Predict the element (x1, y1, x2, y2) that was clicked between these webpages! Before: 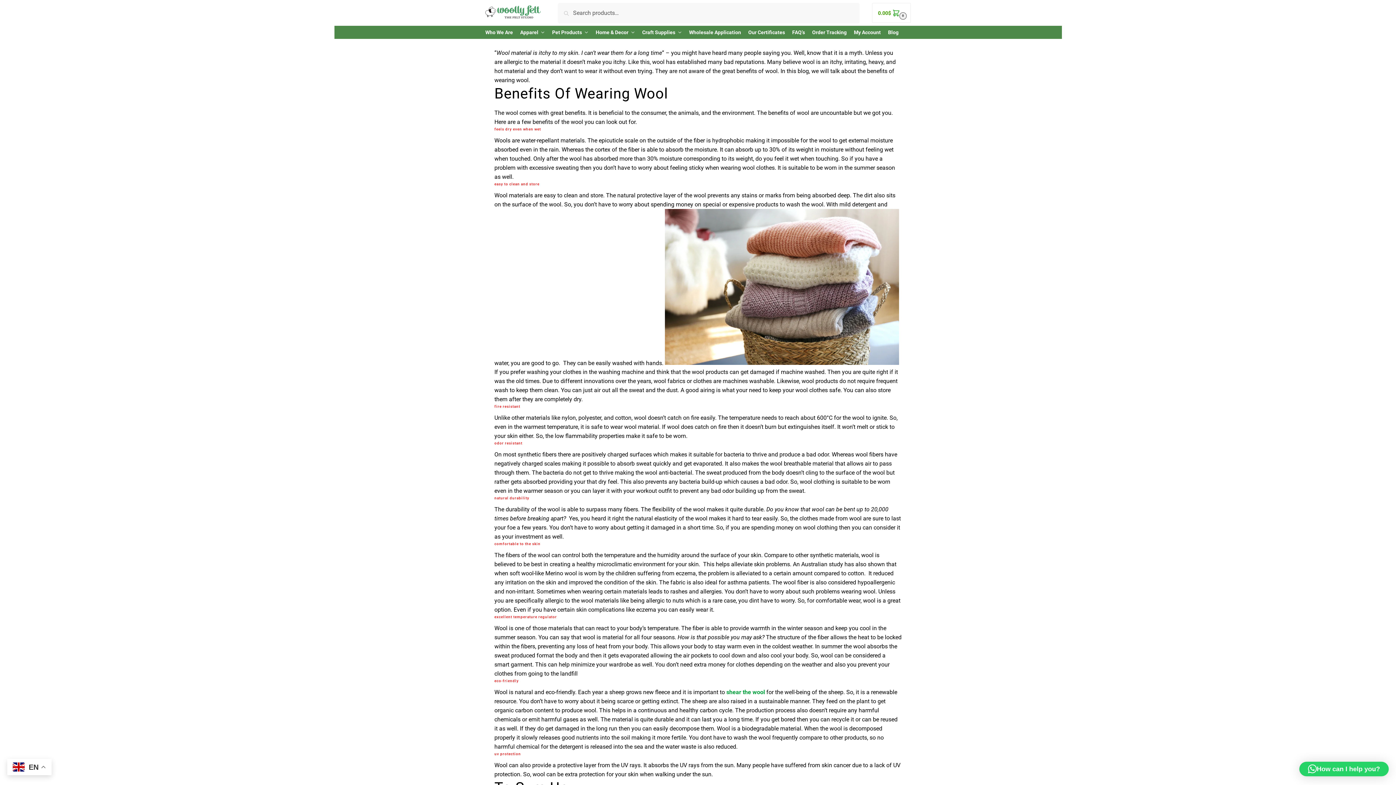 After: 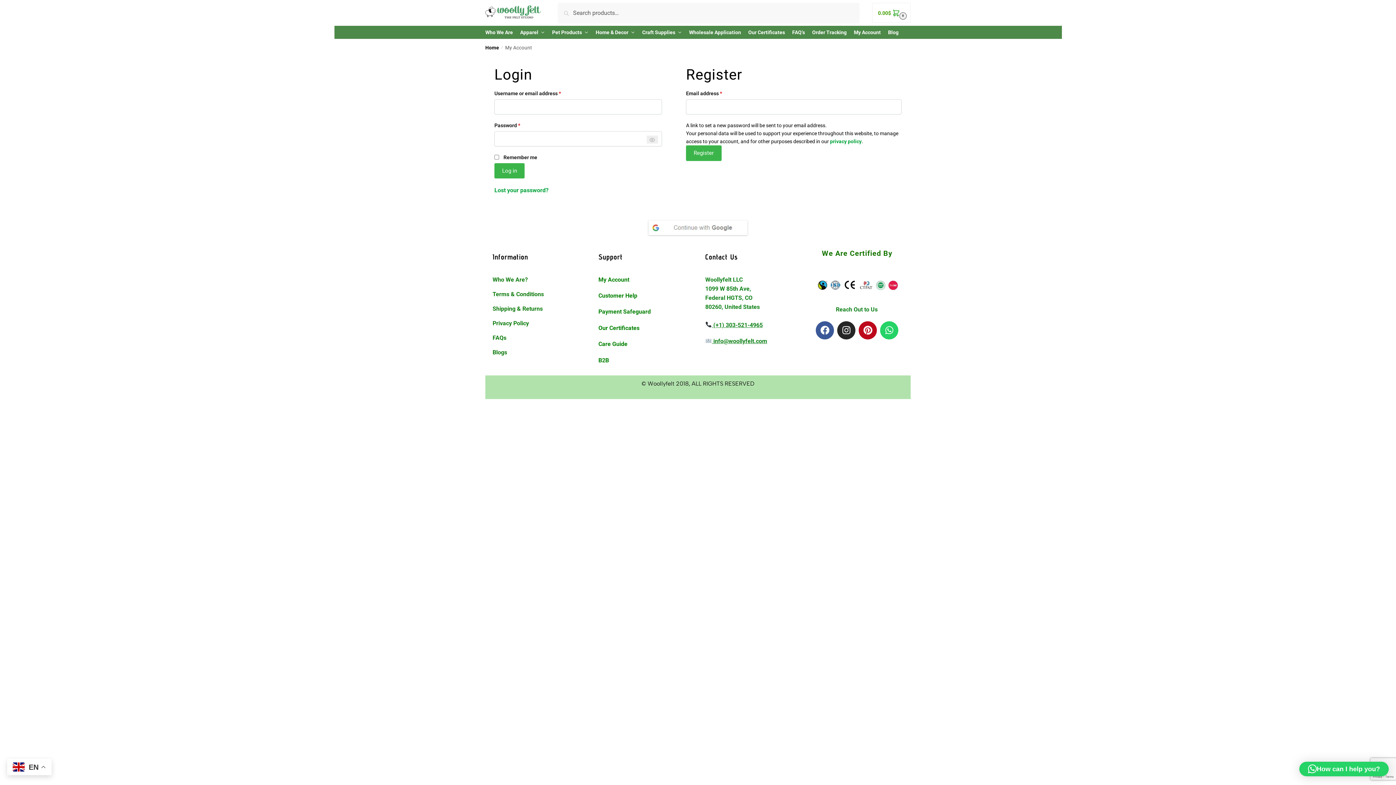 Action: bbox: (851, 26, 883, 38) label: My Account